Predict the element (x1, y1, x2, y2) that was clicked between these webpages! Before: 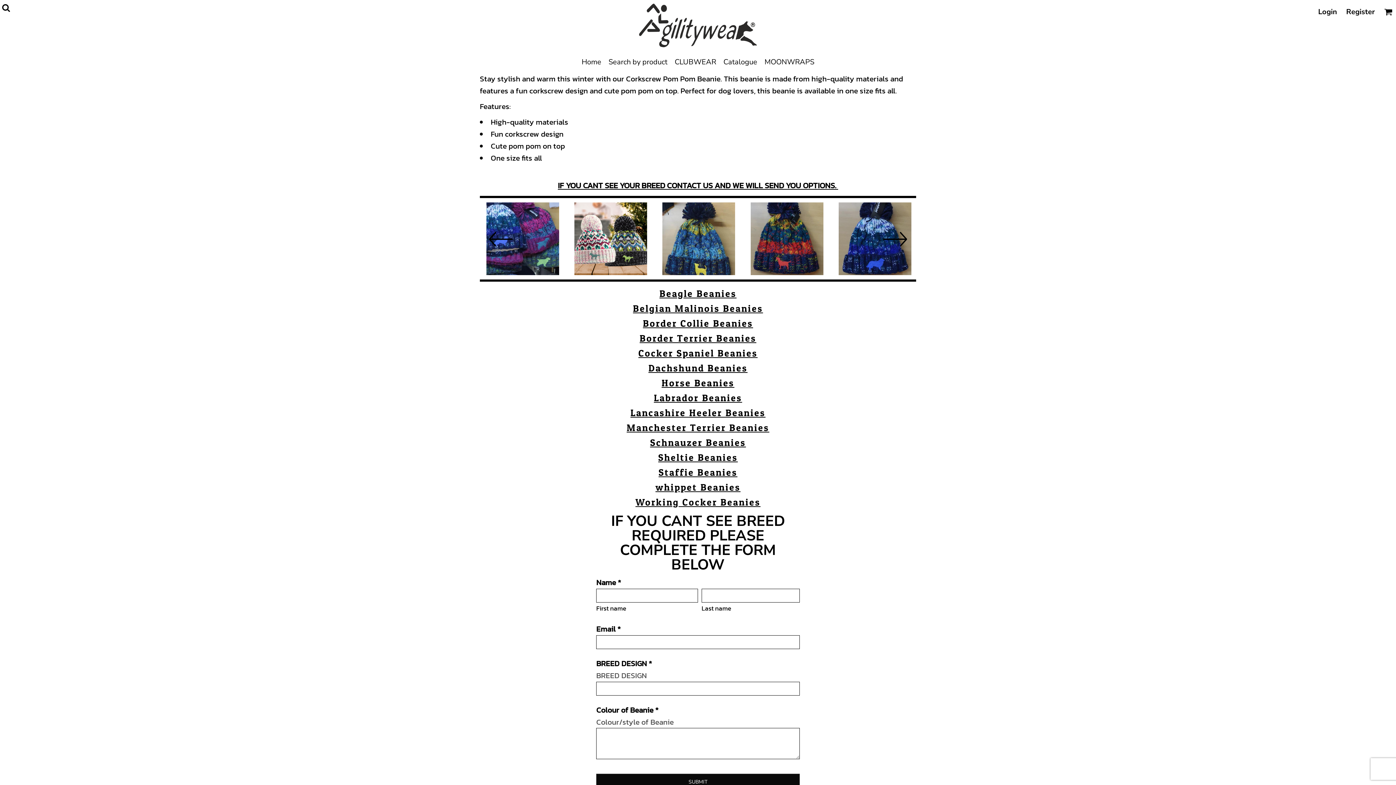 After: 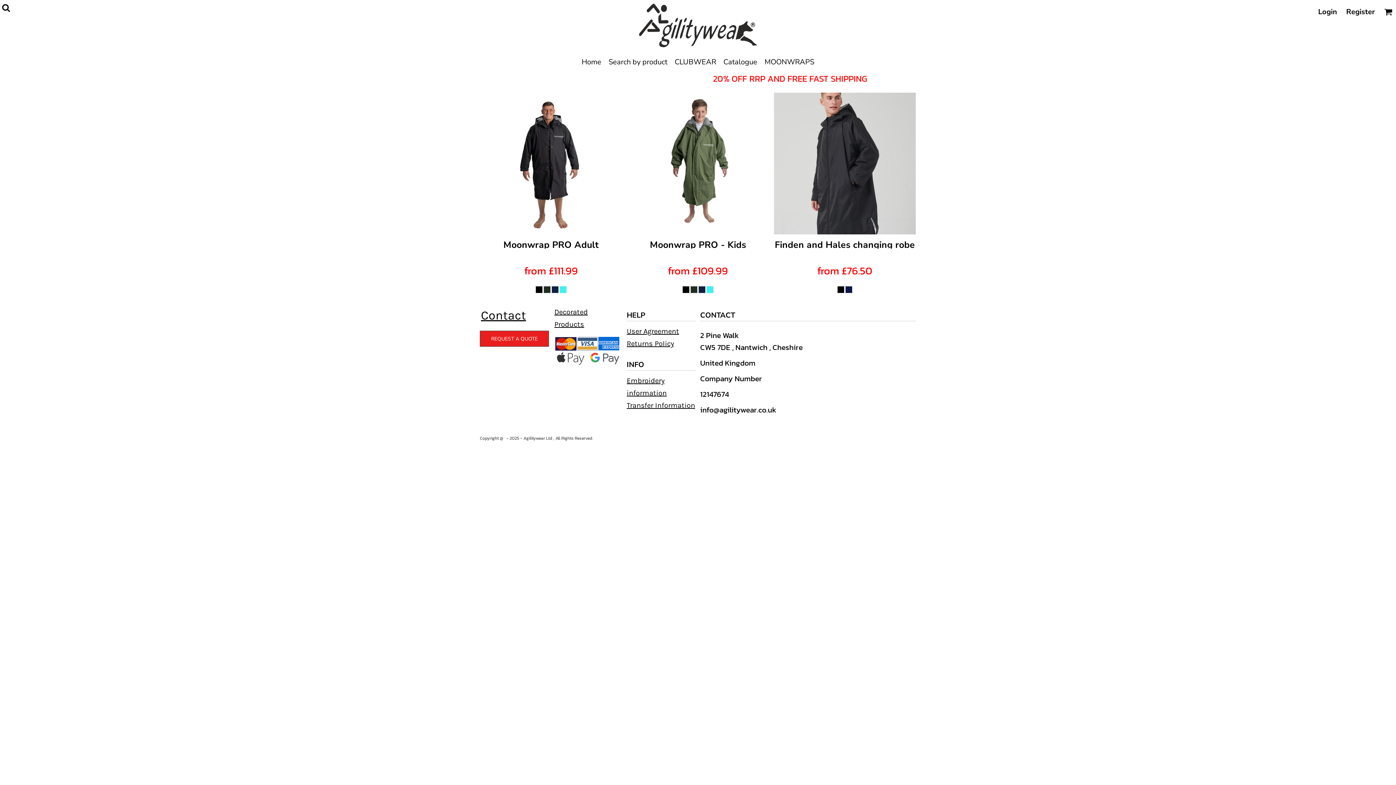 Action: bbox: (764, 57, 814, 66) label: MOONWRAPS